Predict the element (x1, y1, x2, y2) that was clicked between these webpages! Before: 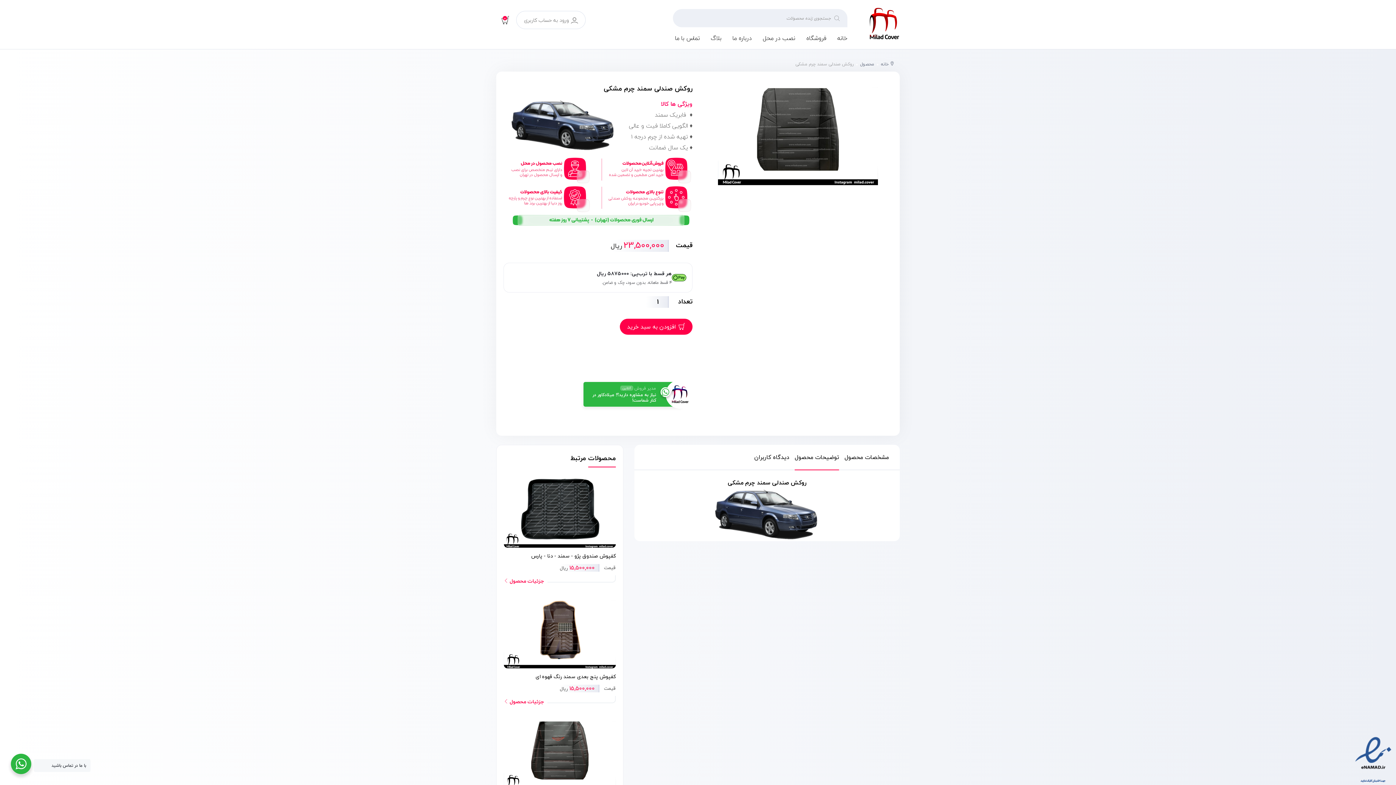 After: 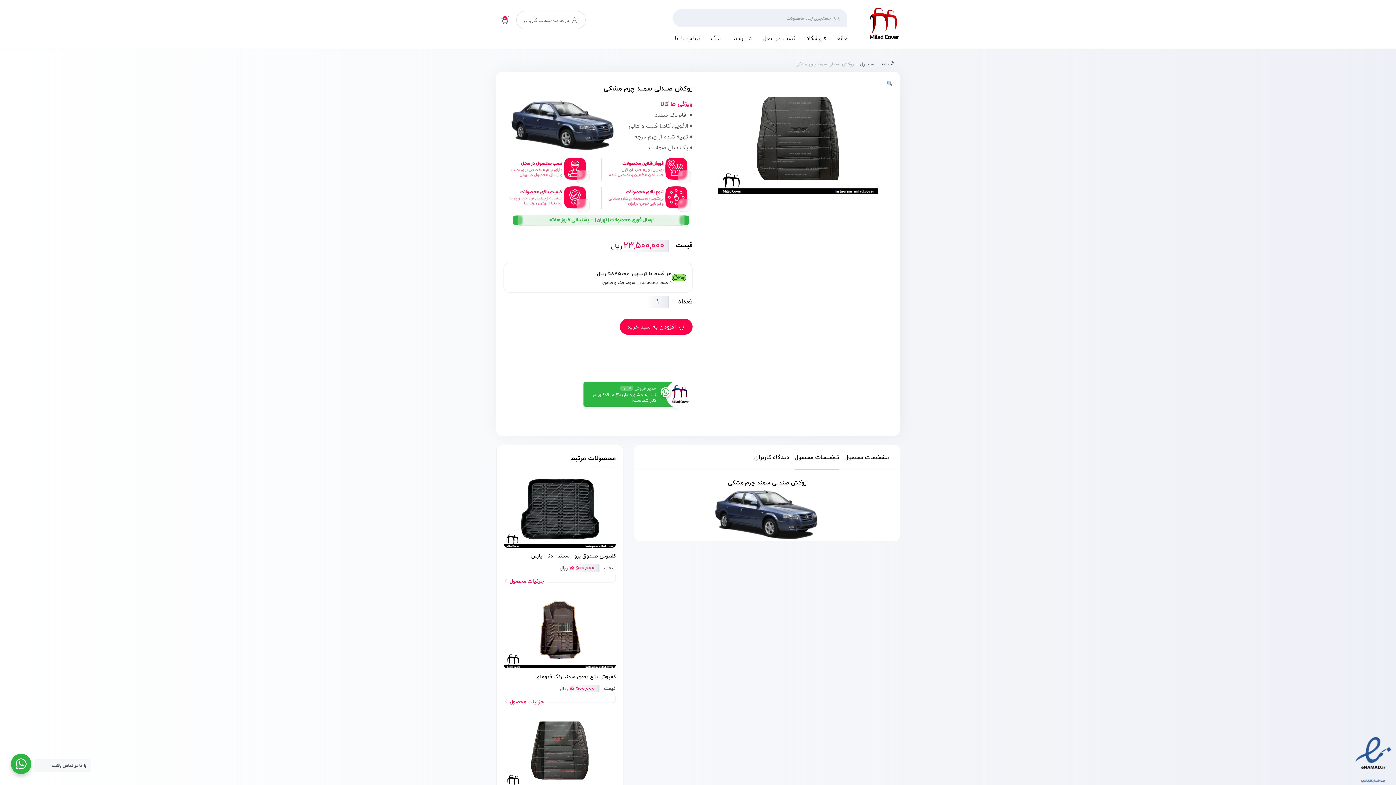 Action: bbox: (1350, 736, 1396, 785)